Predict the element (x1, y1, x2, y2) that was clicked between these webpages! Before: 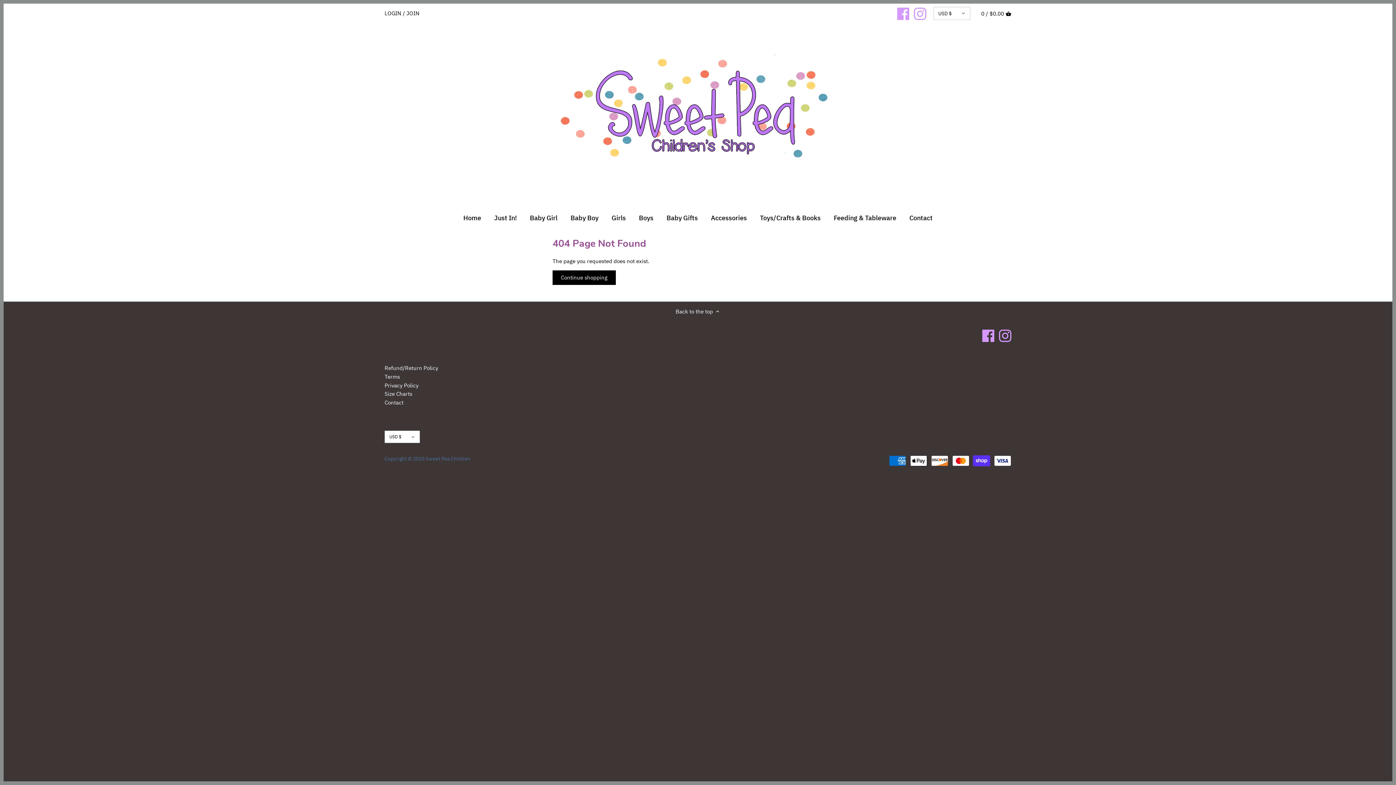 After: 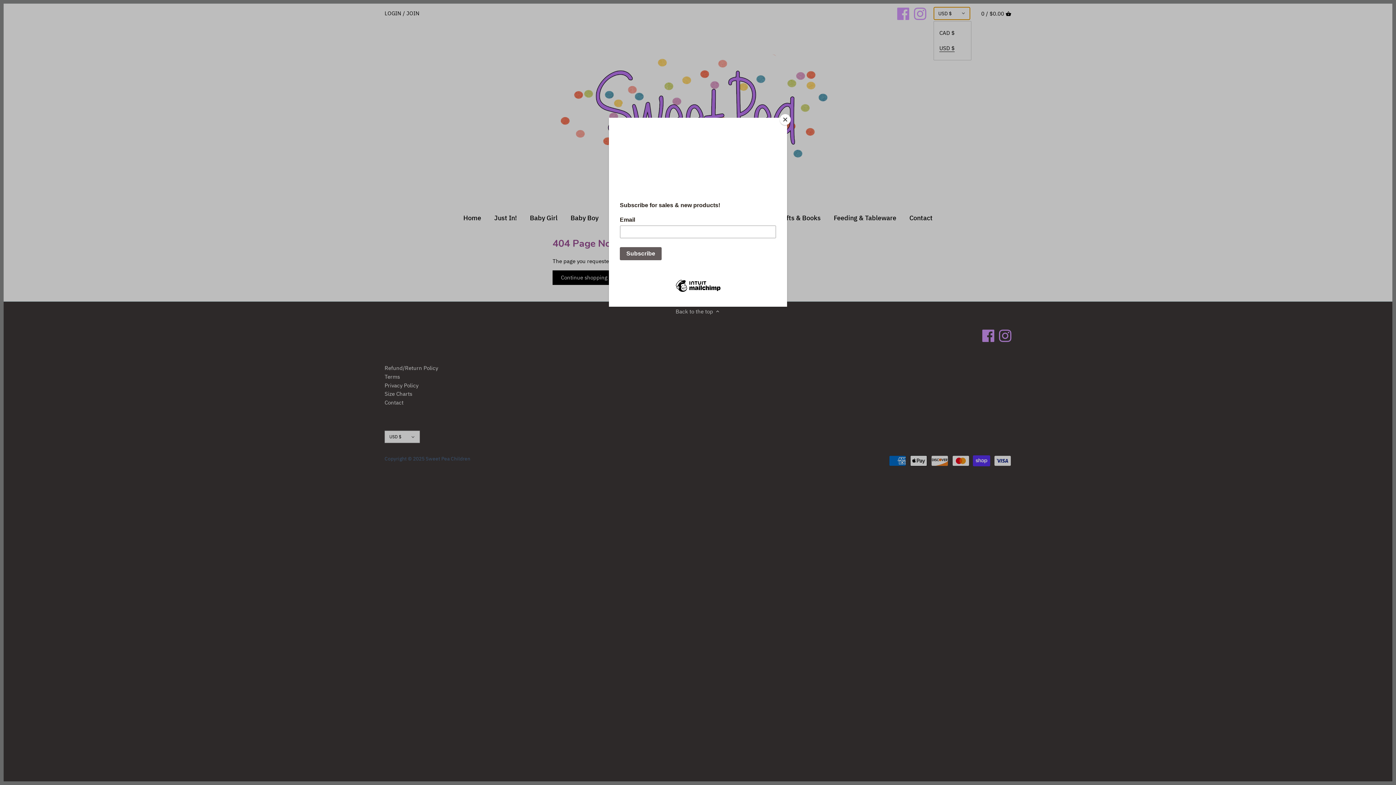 Action: bbox: (933, 6, 970, 19) label: USD $